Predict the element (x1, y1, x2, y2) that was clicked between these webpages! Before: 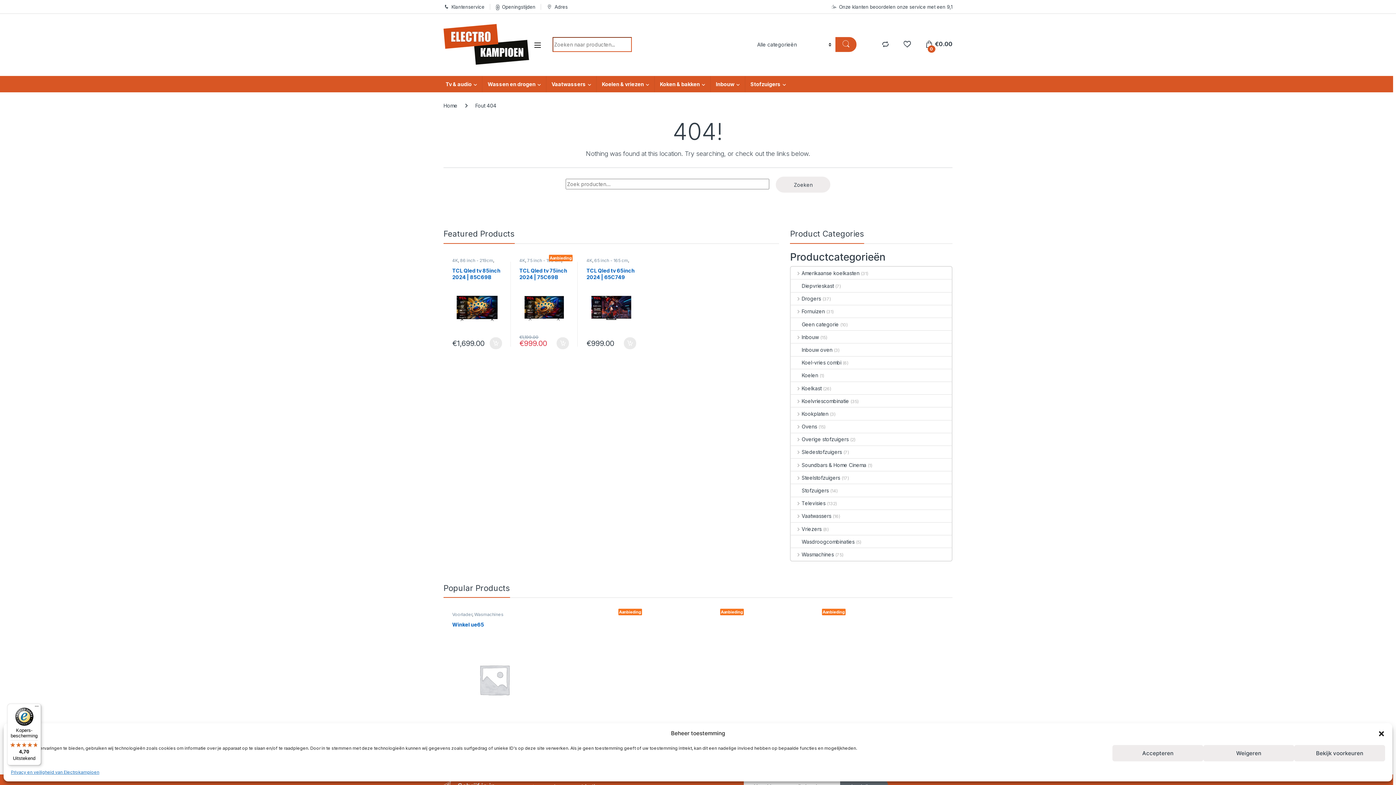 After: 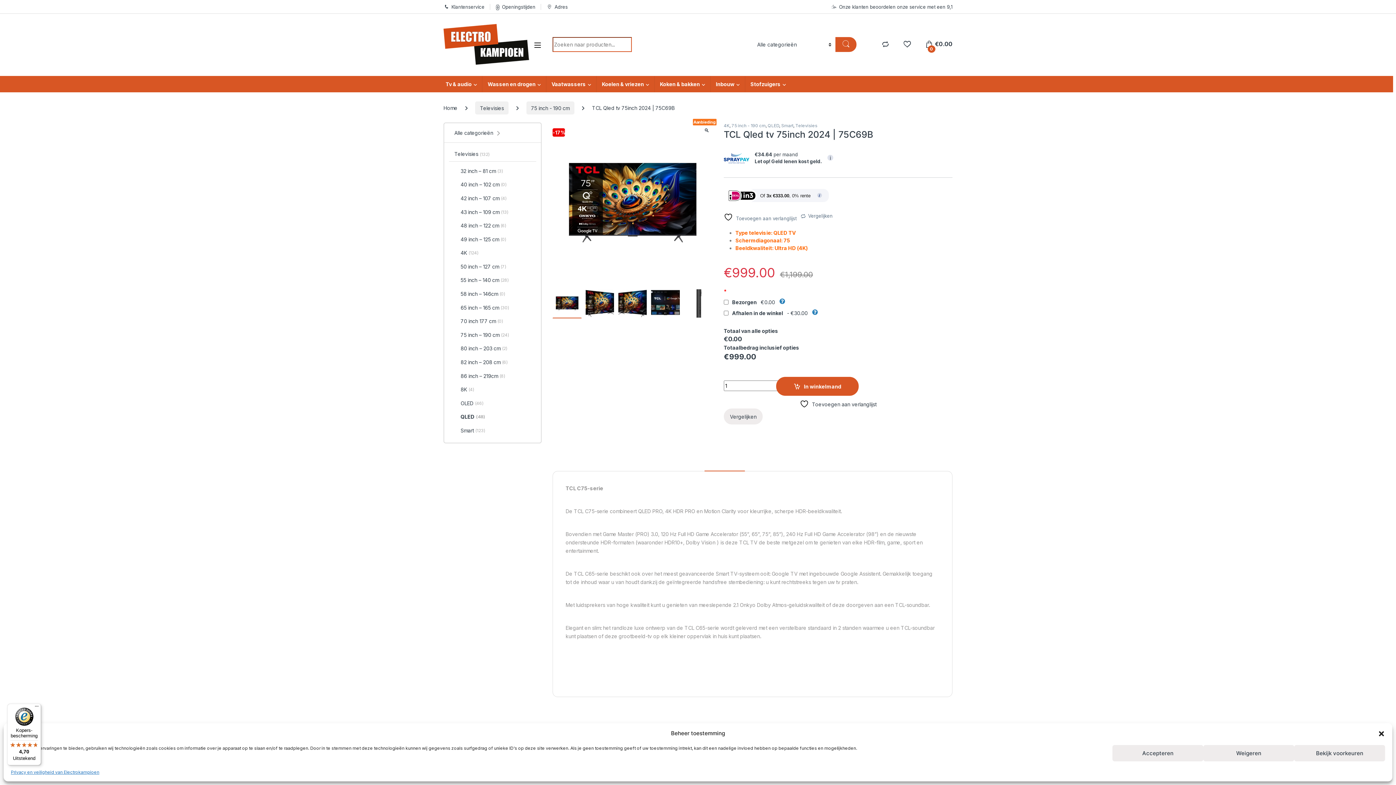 Action: bbox: (519, 267, 569, 333) label: TCL Qled tv 75inch 2024 | 75C69B